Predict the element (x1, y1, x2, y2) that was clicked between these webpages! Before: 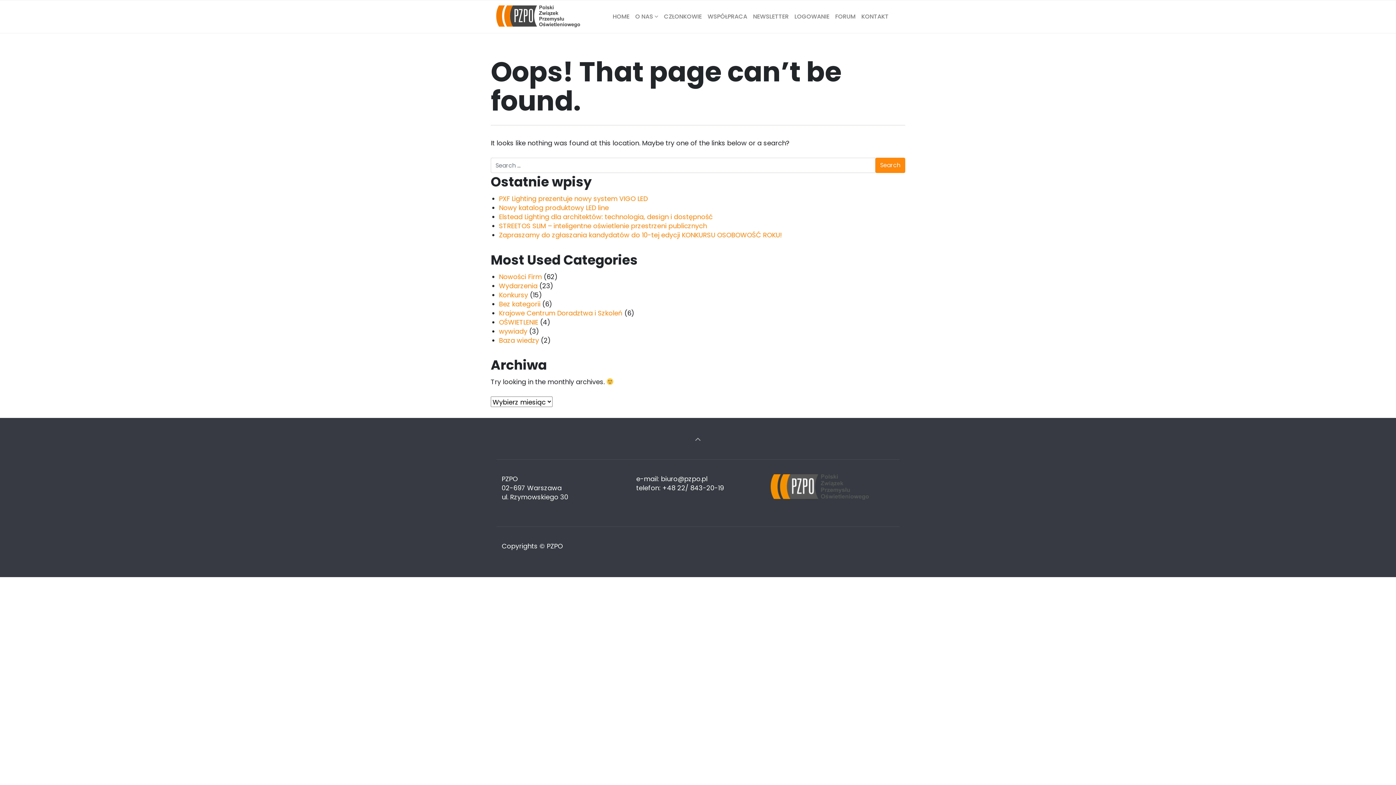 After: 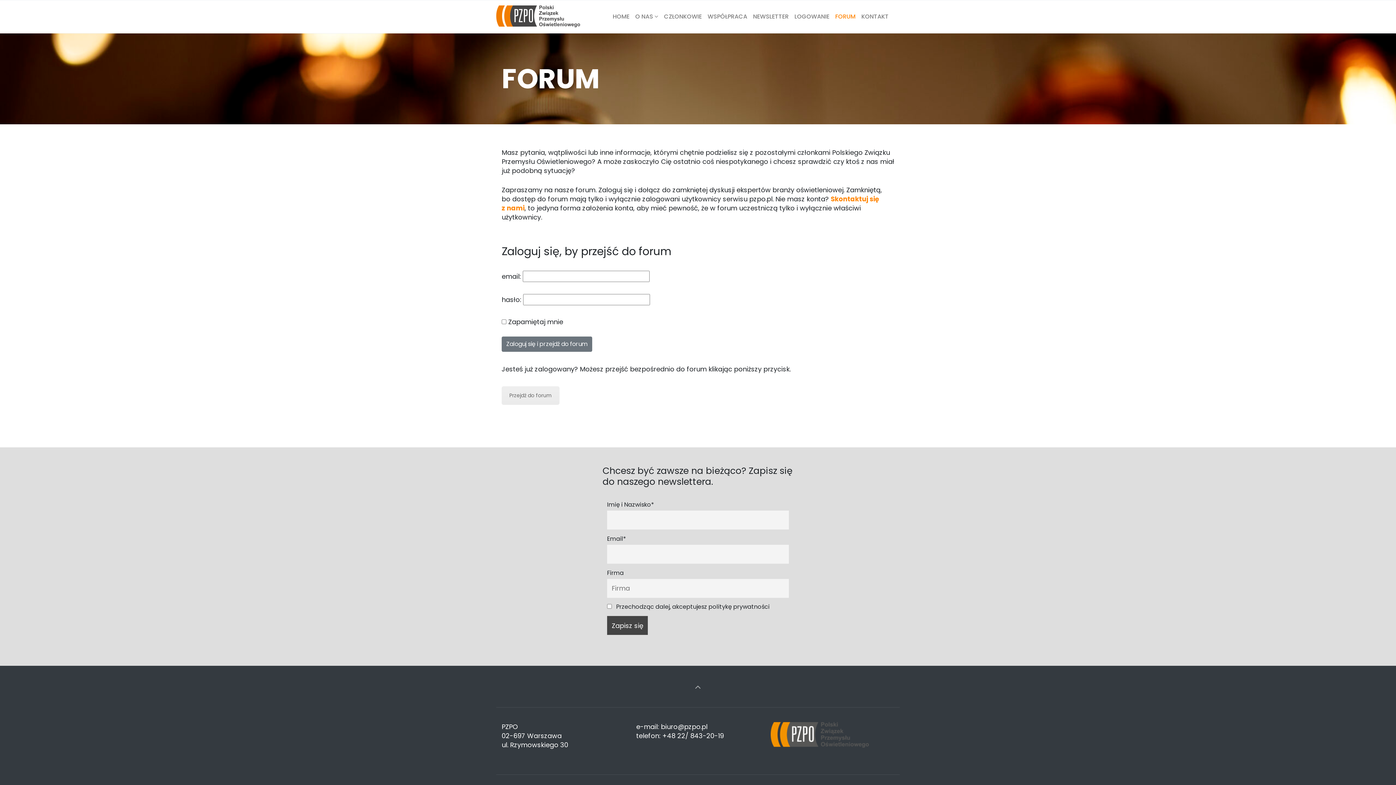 Action: bbox: (832, 0, 858, 33) label: FORUM